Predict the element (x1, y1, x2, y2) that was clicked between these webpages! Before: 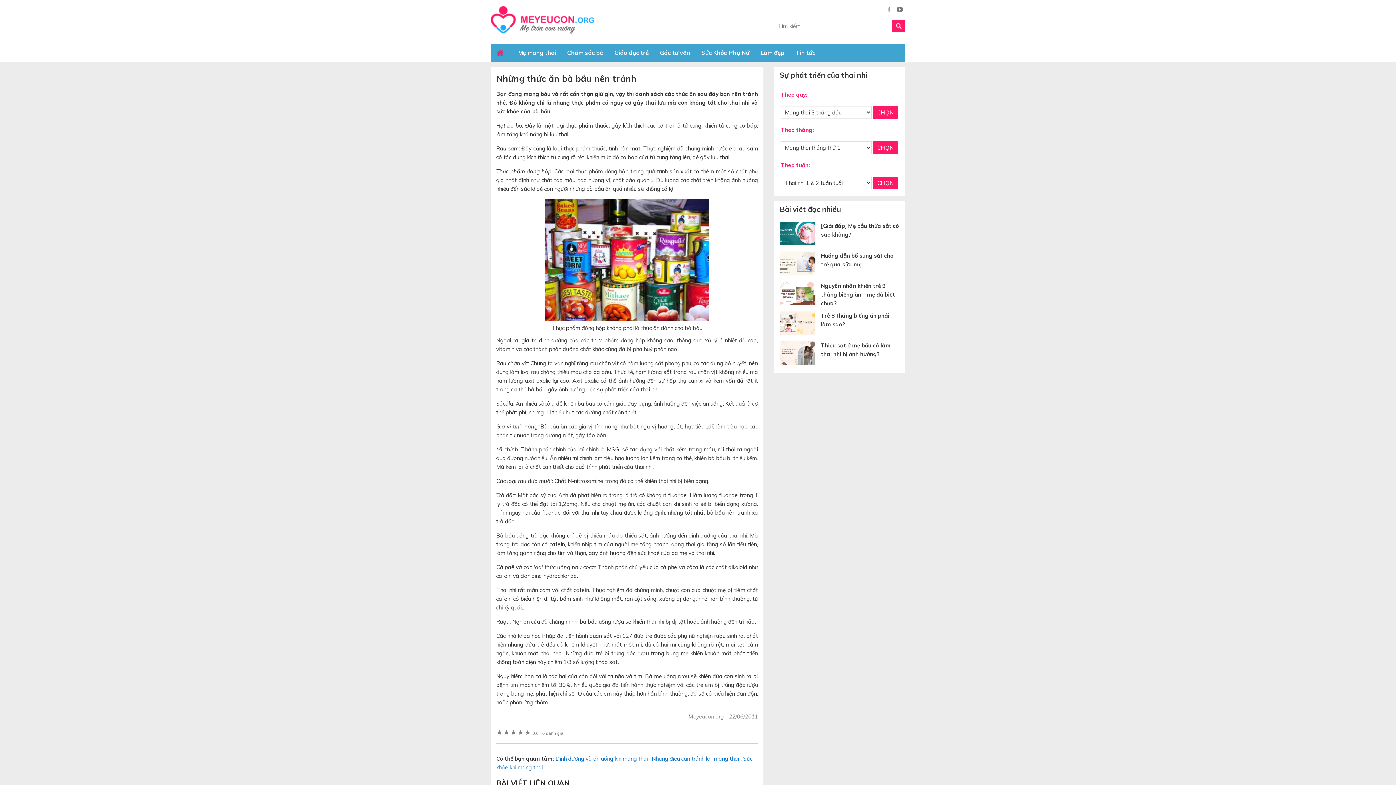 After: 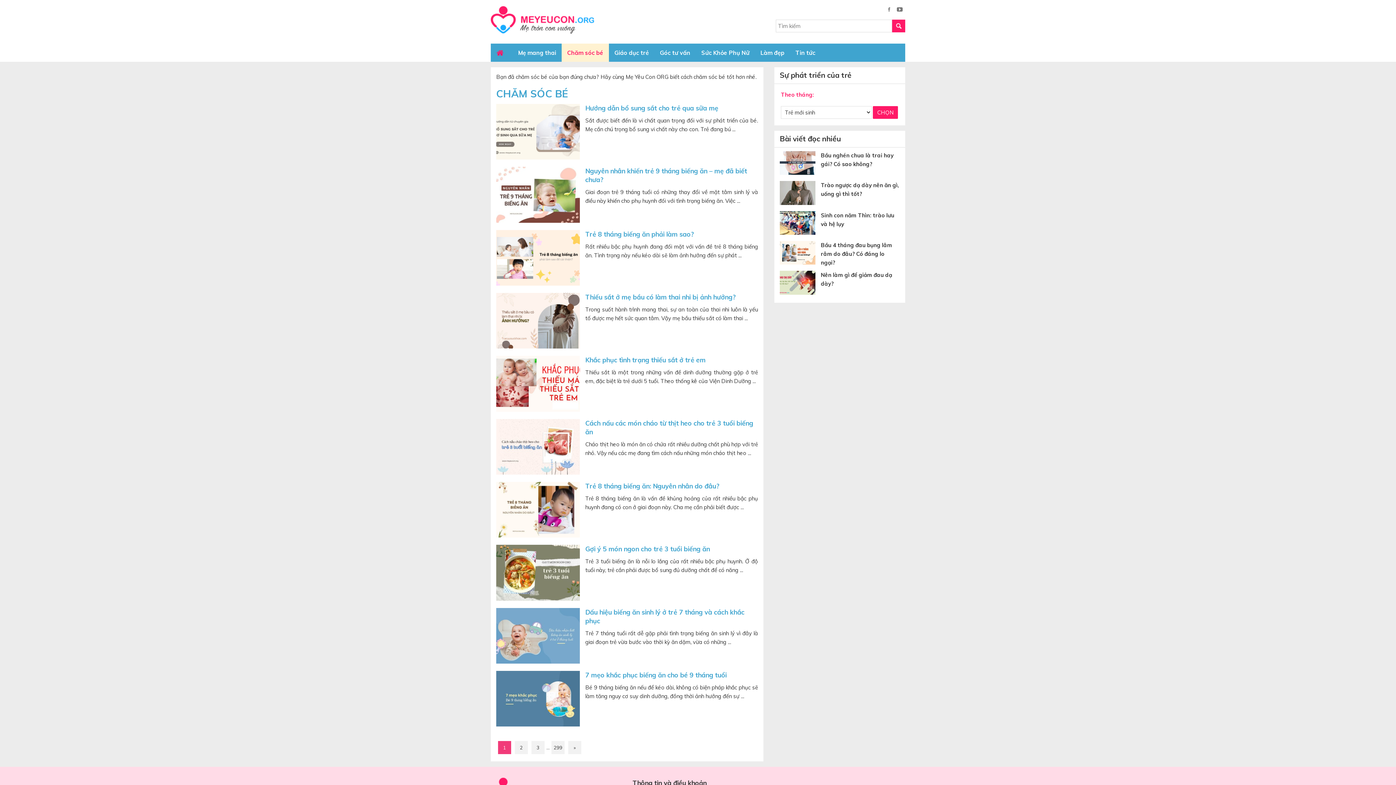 Action: bbox: (561, 43, 609, 61) label: Chăm sóc bé